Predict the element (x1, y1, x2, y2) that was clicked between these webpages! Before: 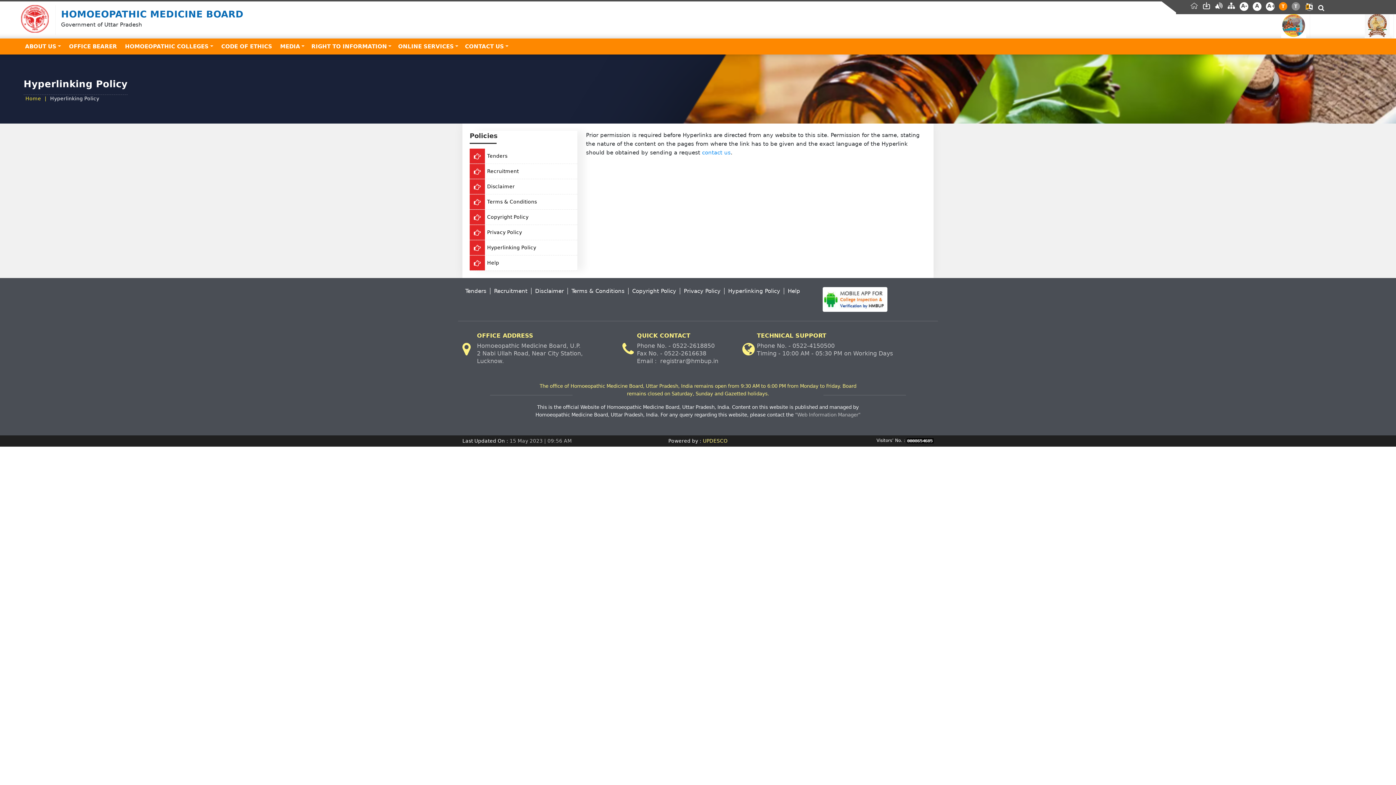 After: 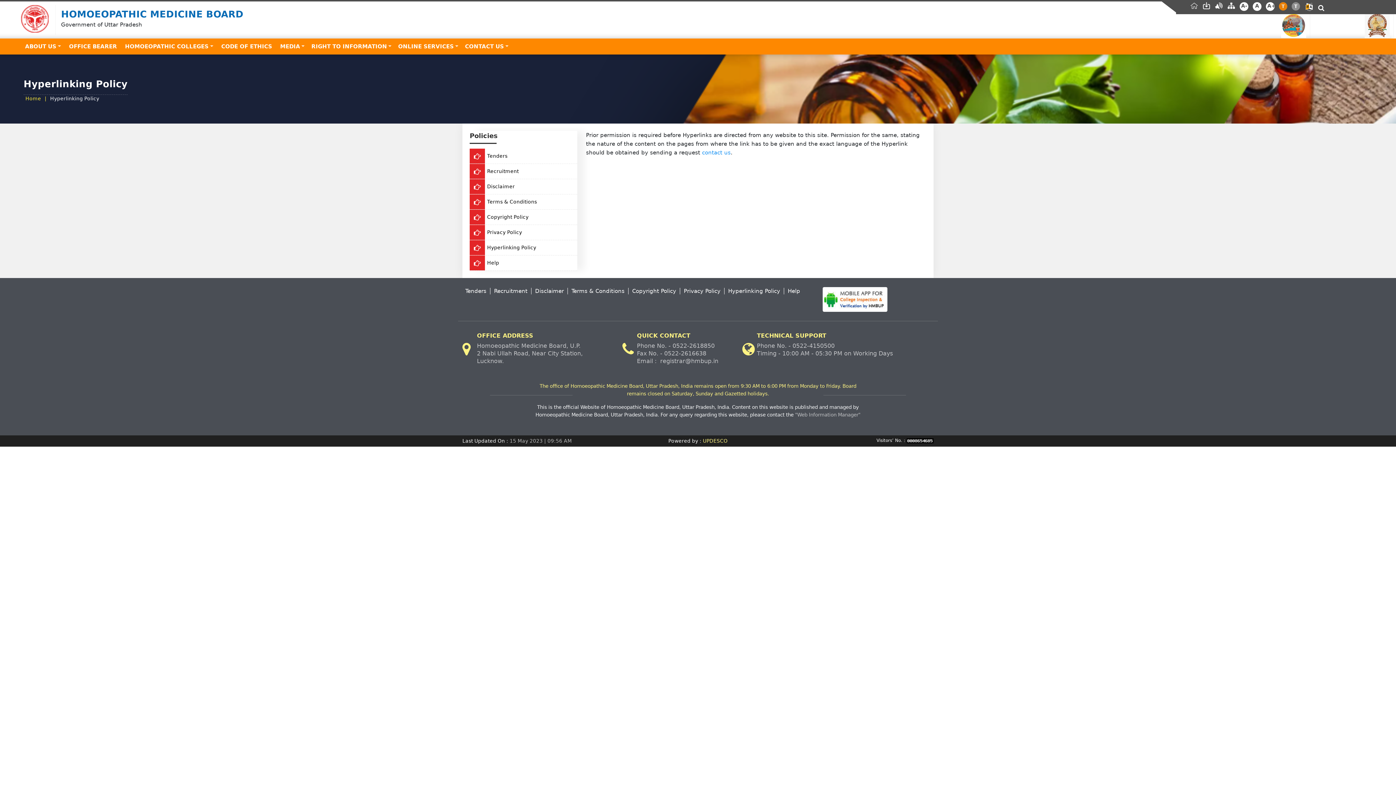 Action: label: T bbox: (1279, 2, 1287, 10)